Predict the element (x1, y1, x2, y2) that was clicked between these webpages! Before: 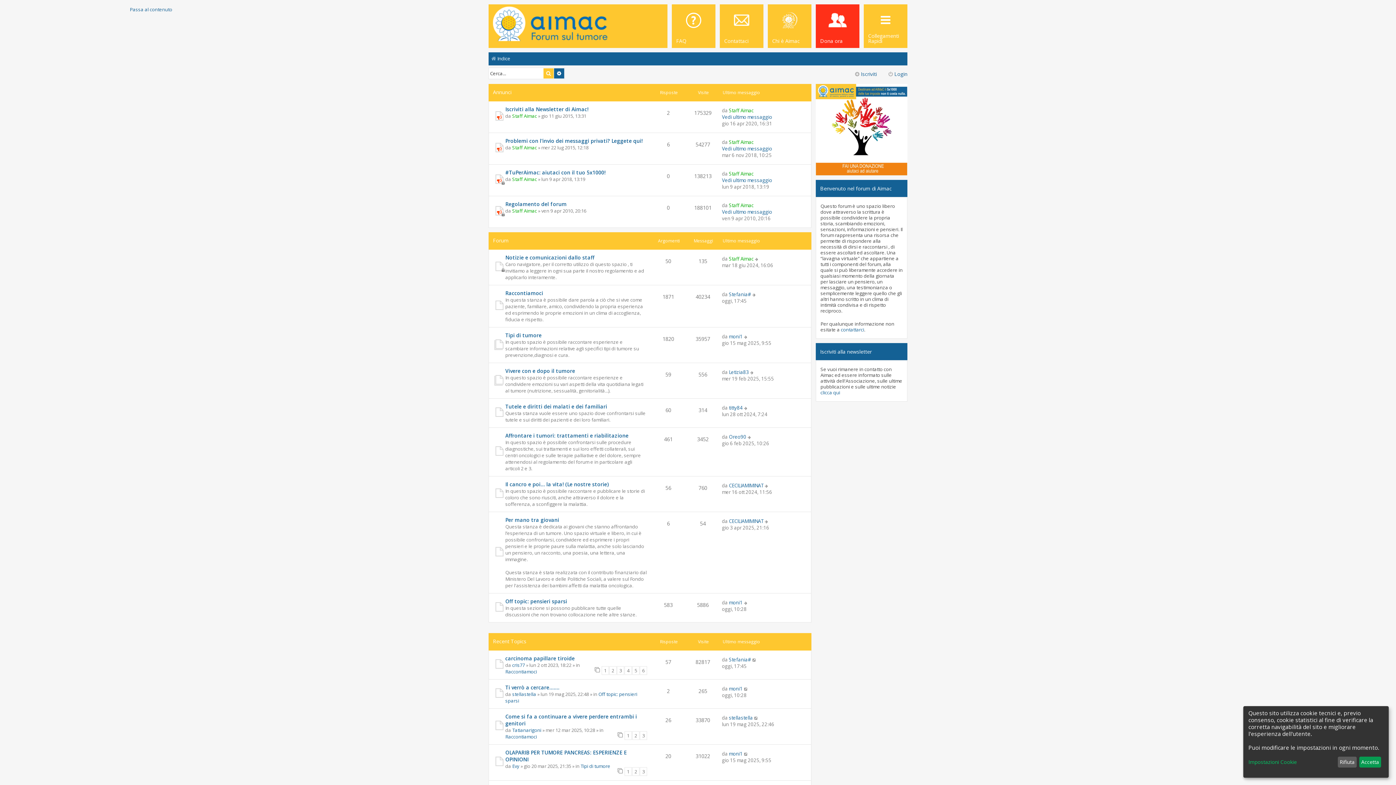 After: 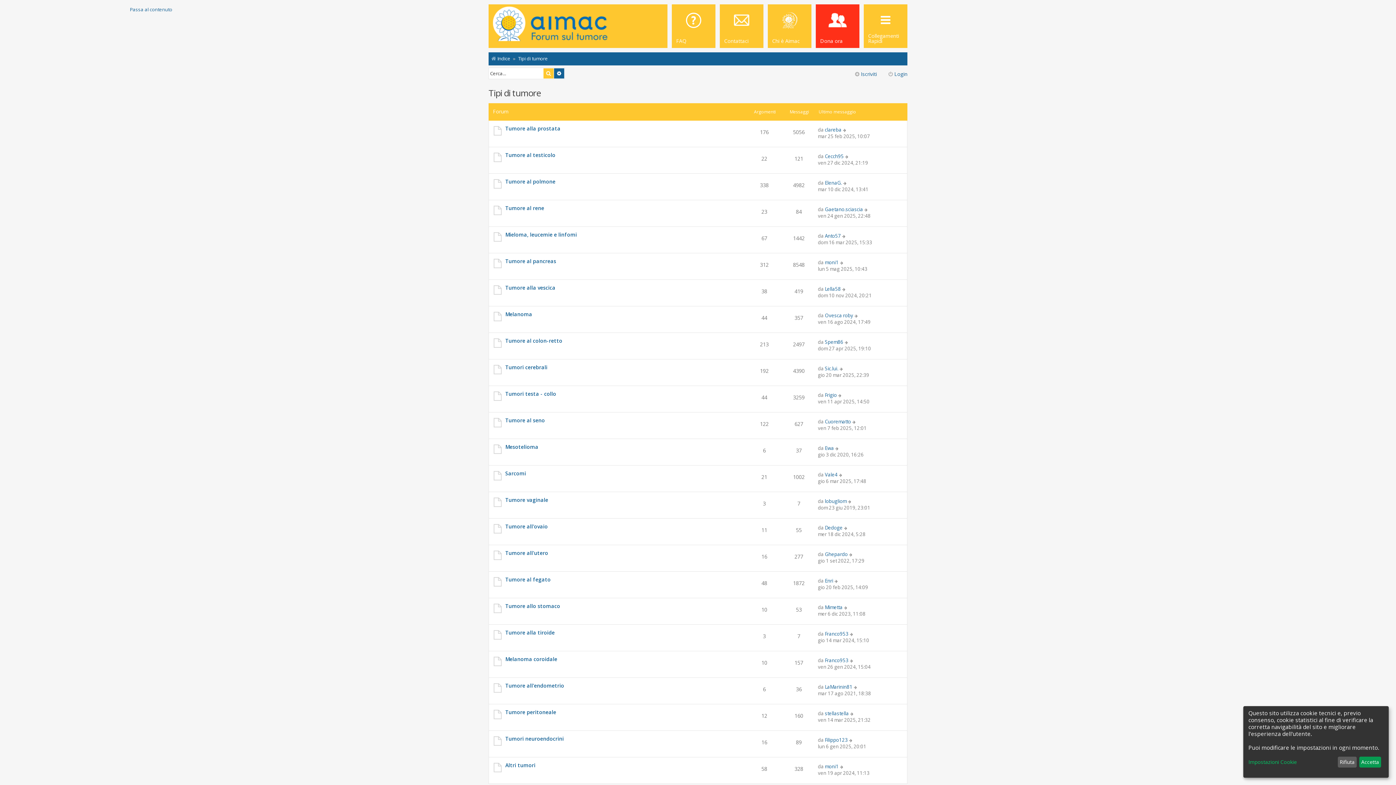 Action: label: Tipi di tumore bbox: (580, 763, 610, 769)